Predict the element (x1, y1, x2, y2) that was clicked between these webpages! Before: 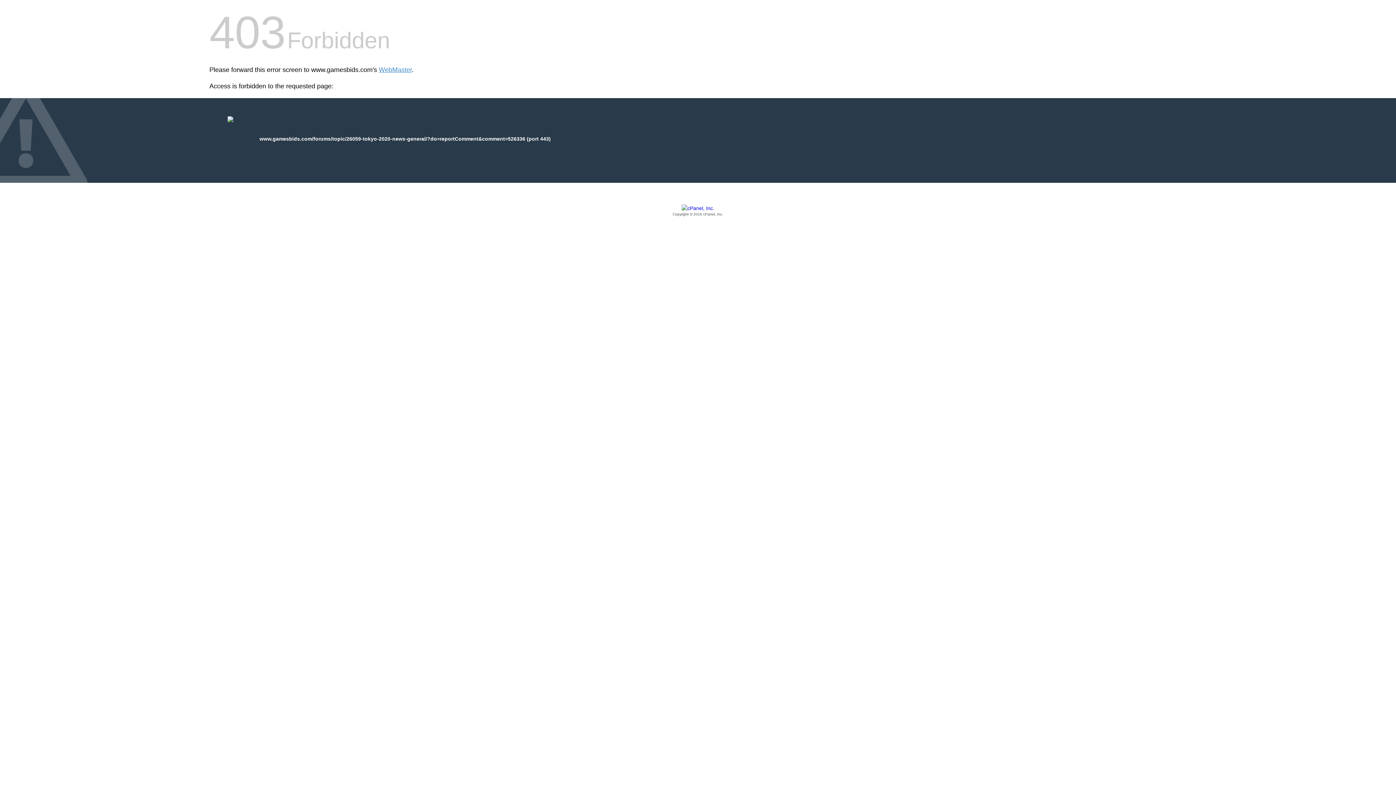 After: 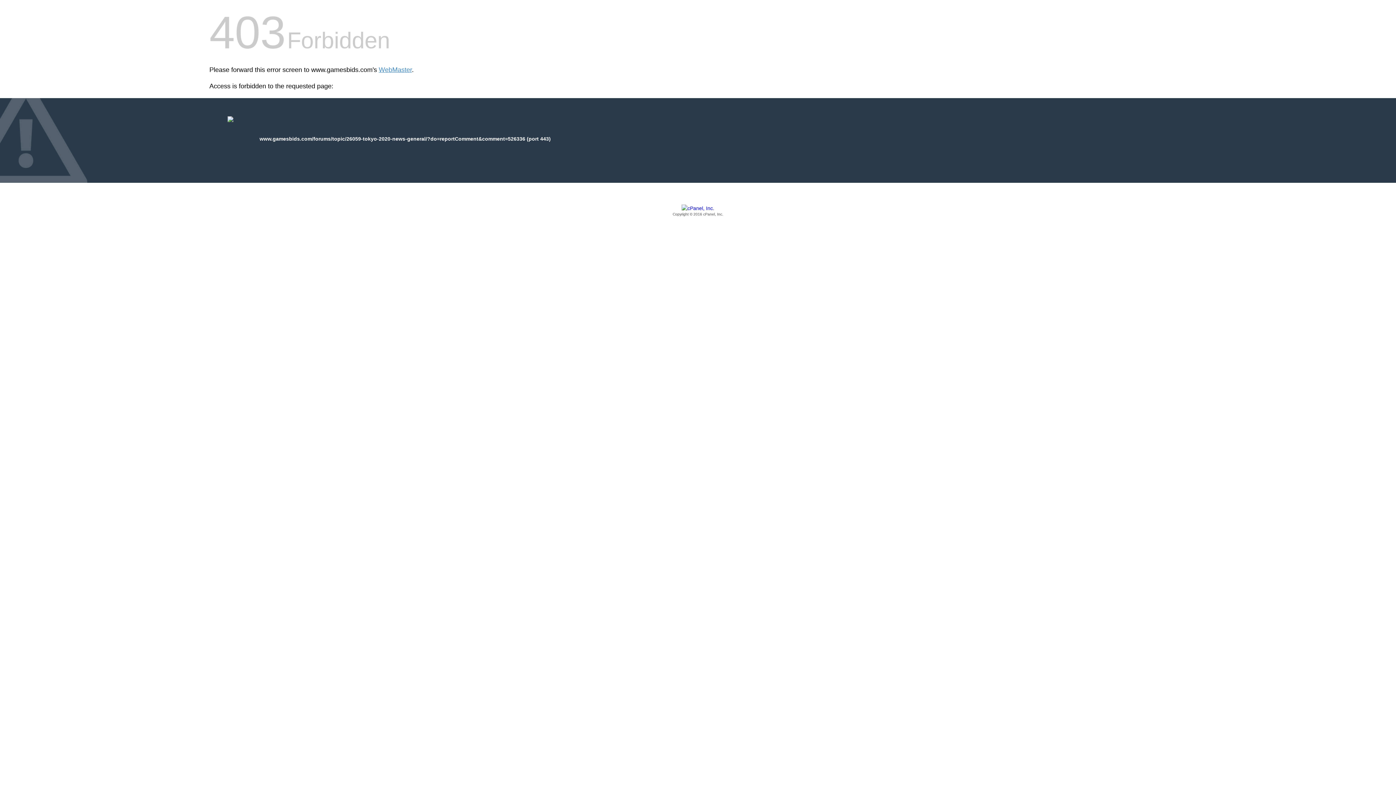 Action: bbox: (209, 205, 1186, 217) label: Copyright © 2016 cPanel, Inc.